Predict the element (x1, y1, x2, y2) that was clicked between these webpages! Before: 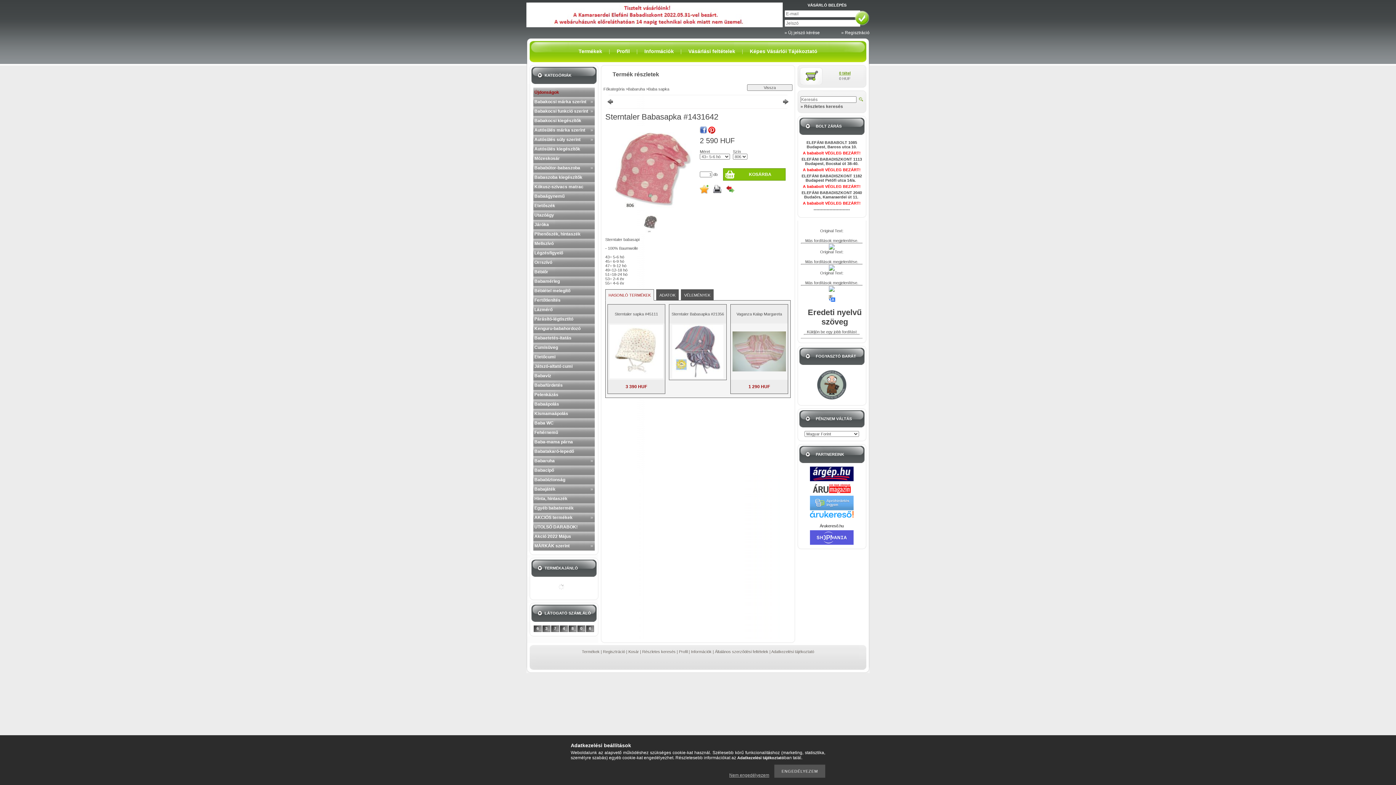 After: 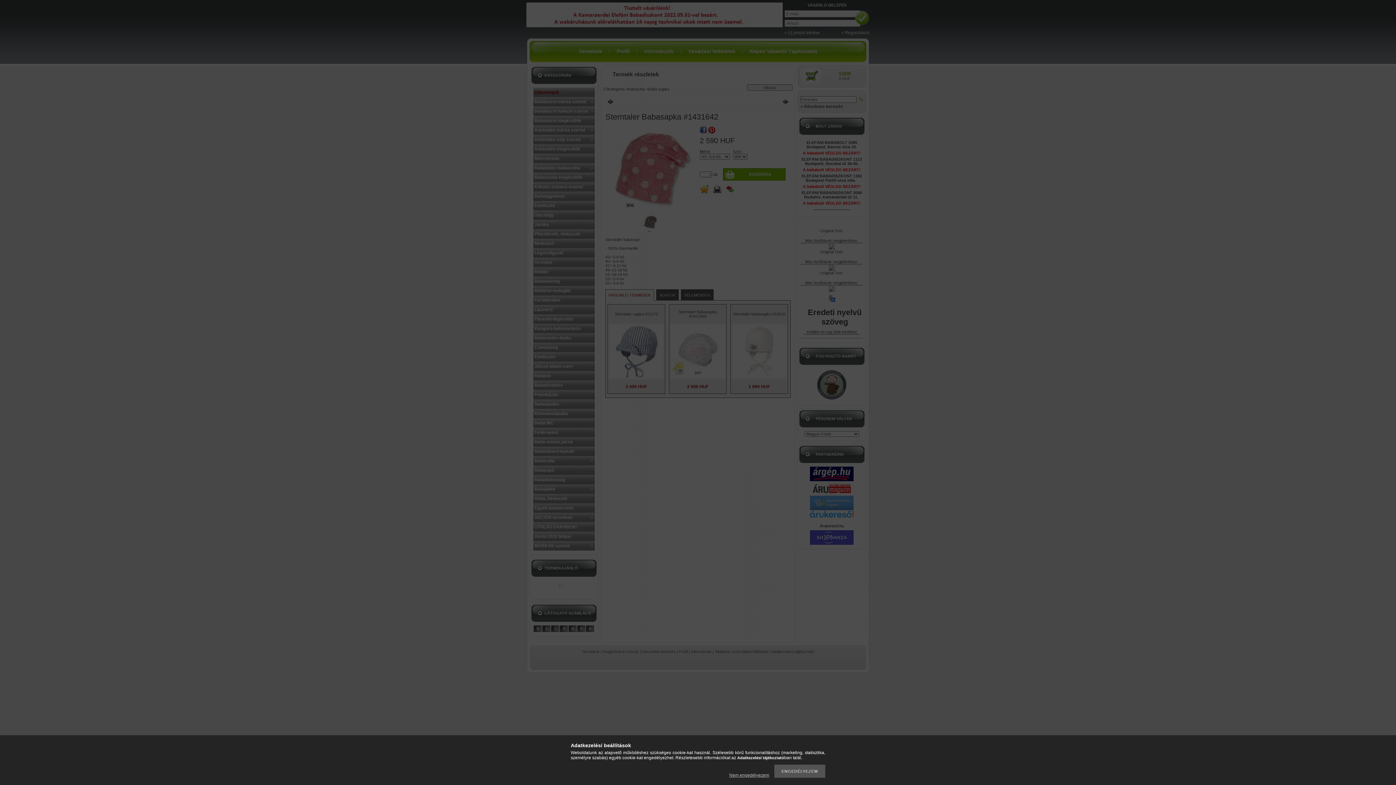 Action: label: Profil bbox: (616, 48, 630, 54)